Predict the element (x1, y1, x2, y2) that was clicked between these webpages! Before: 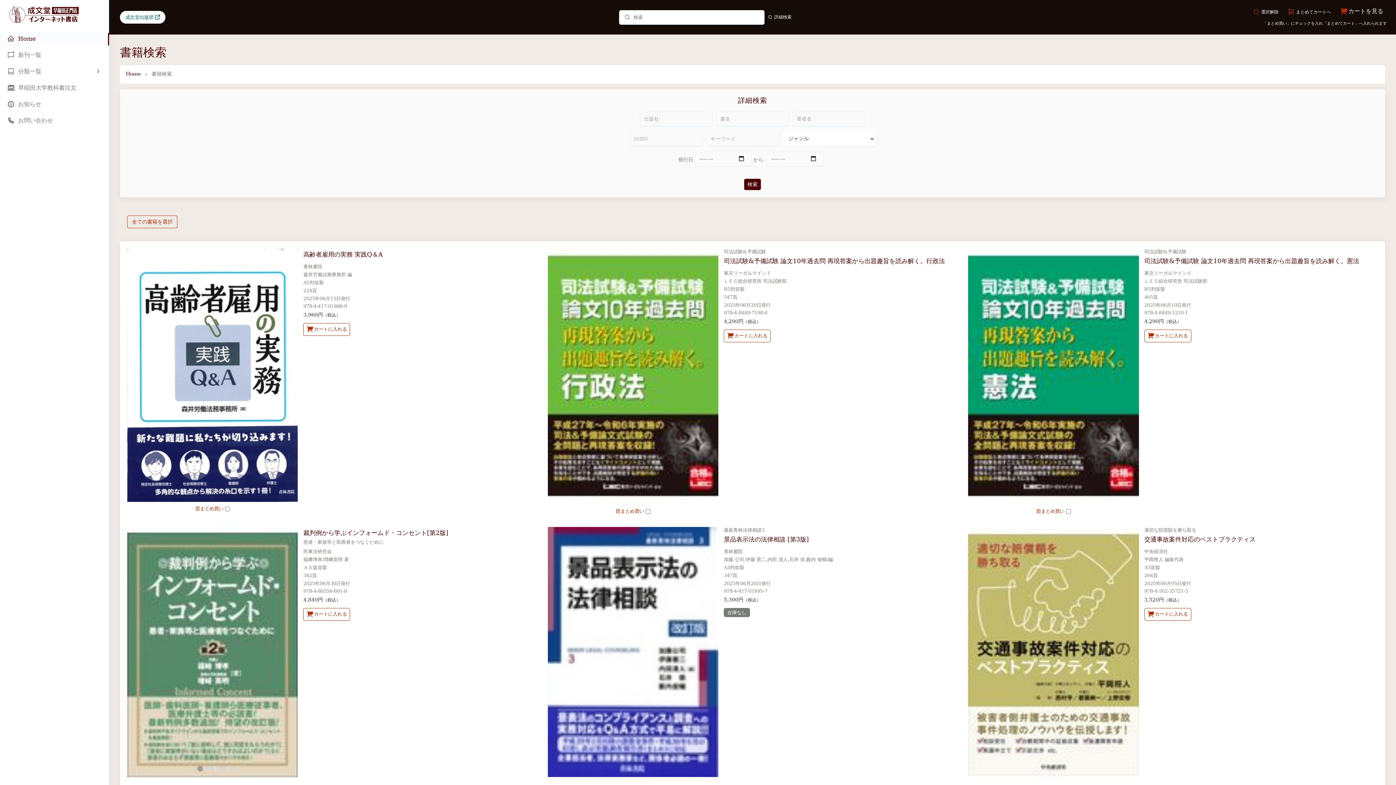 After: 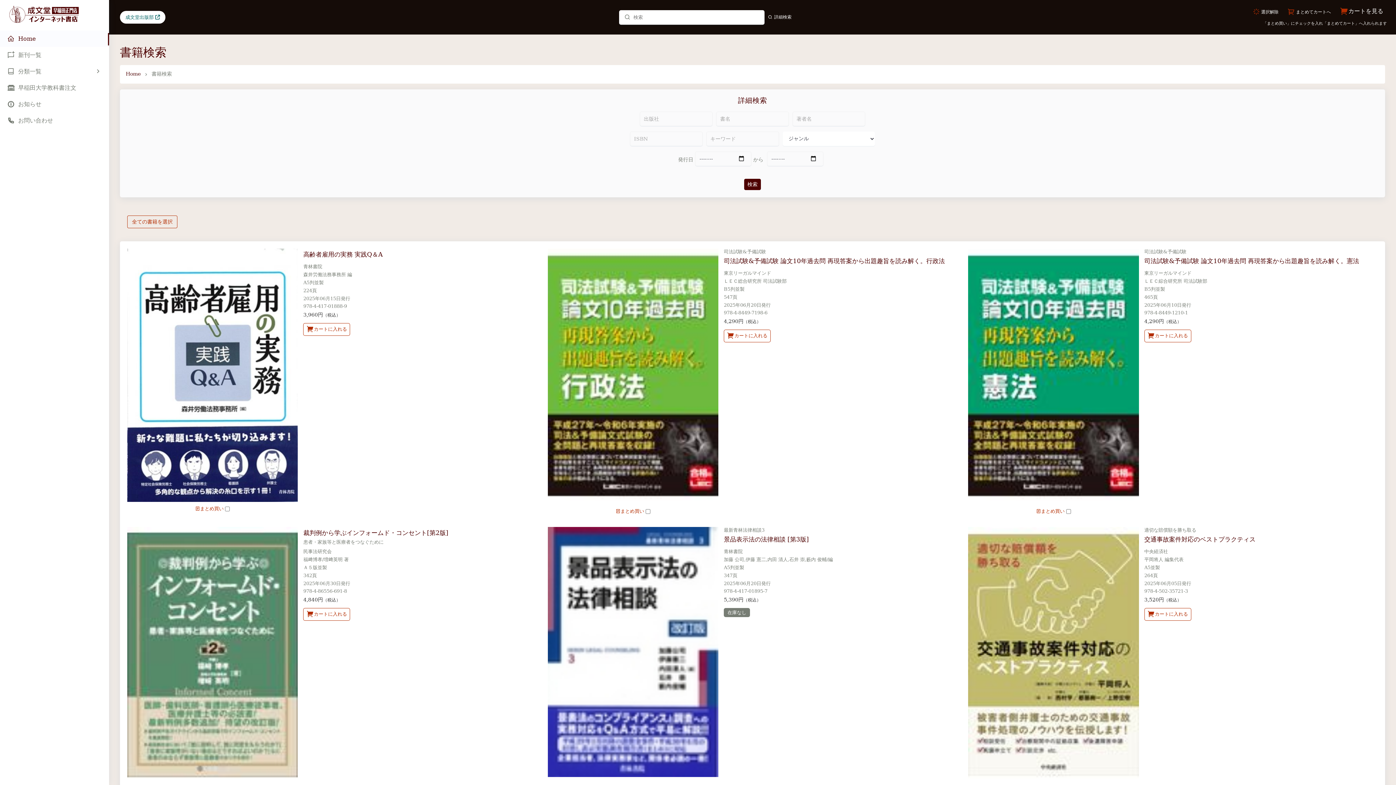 Action: bbox: (744, 178, 761, 190) label: 検索